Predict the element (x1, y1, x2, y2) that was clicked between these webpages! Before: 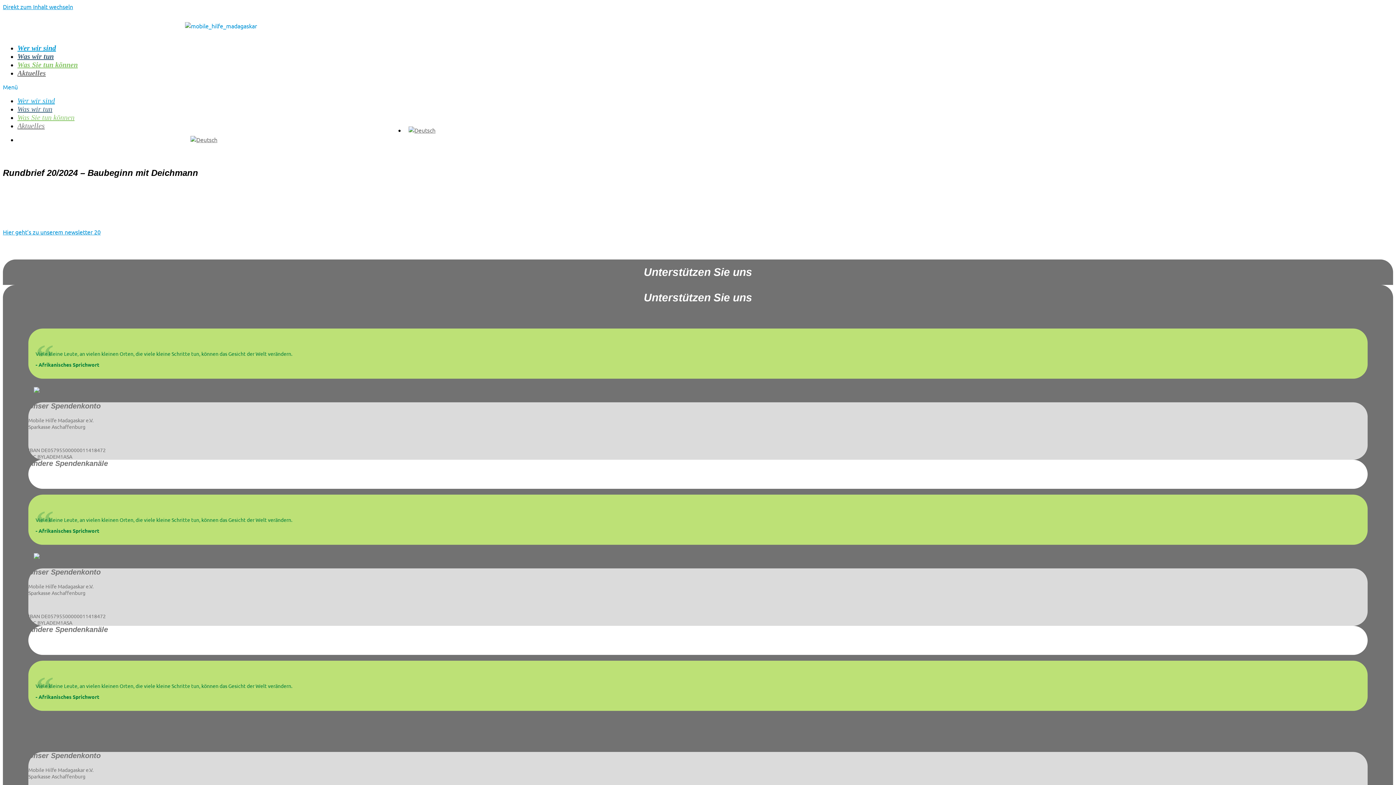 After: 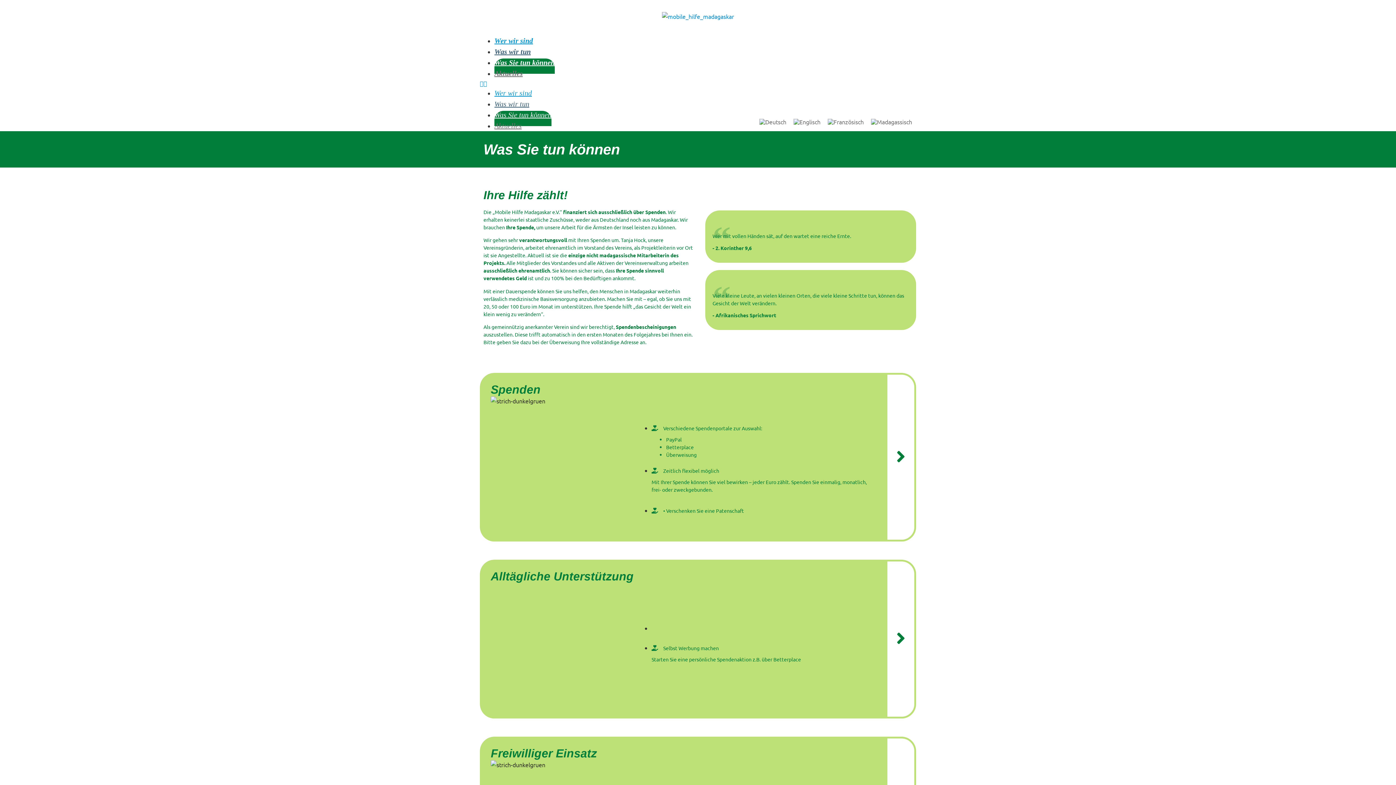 Action: bbox: (28, 552, 112, 568)